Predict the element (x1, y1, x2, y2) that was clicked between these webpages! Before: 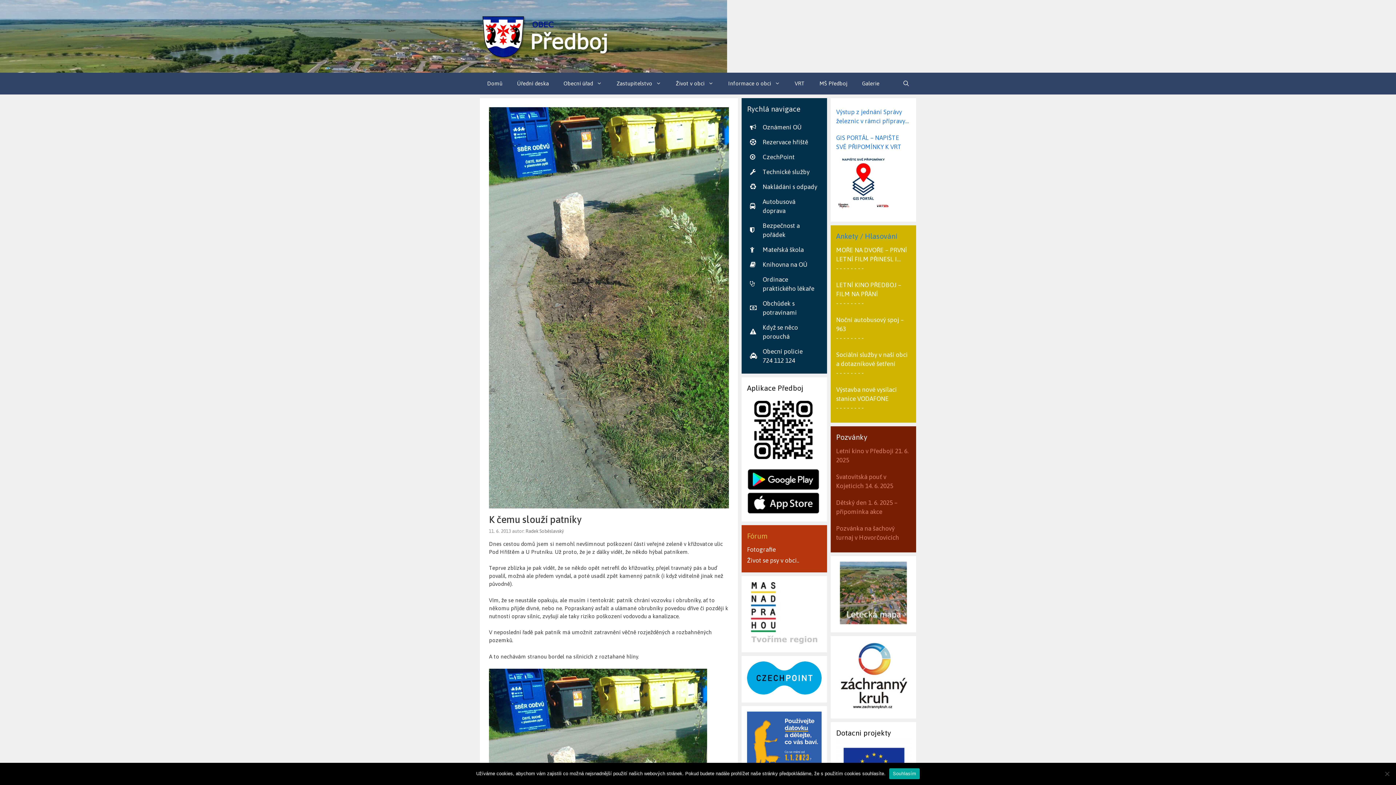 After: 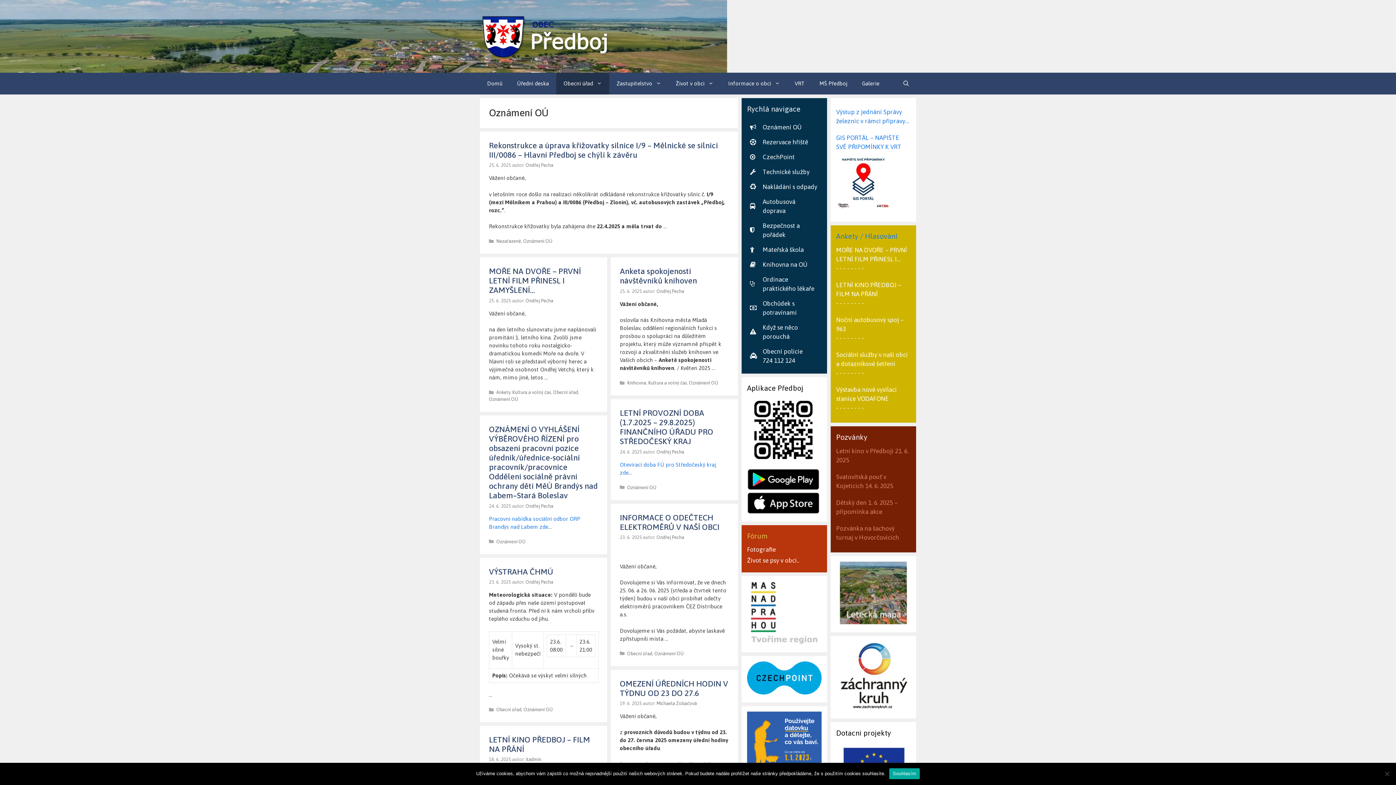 Action: bbox: (762, 123, 801, 130) label: Oznámení OÚ